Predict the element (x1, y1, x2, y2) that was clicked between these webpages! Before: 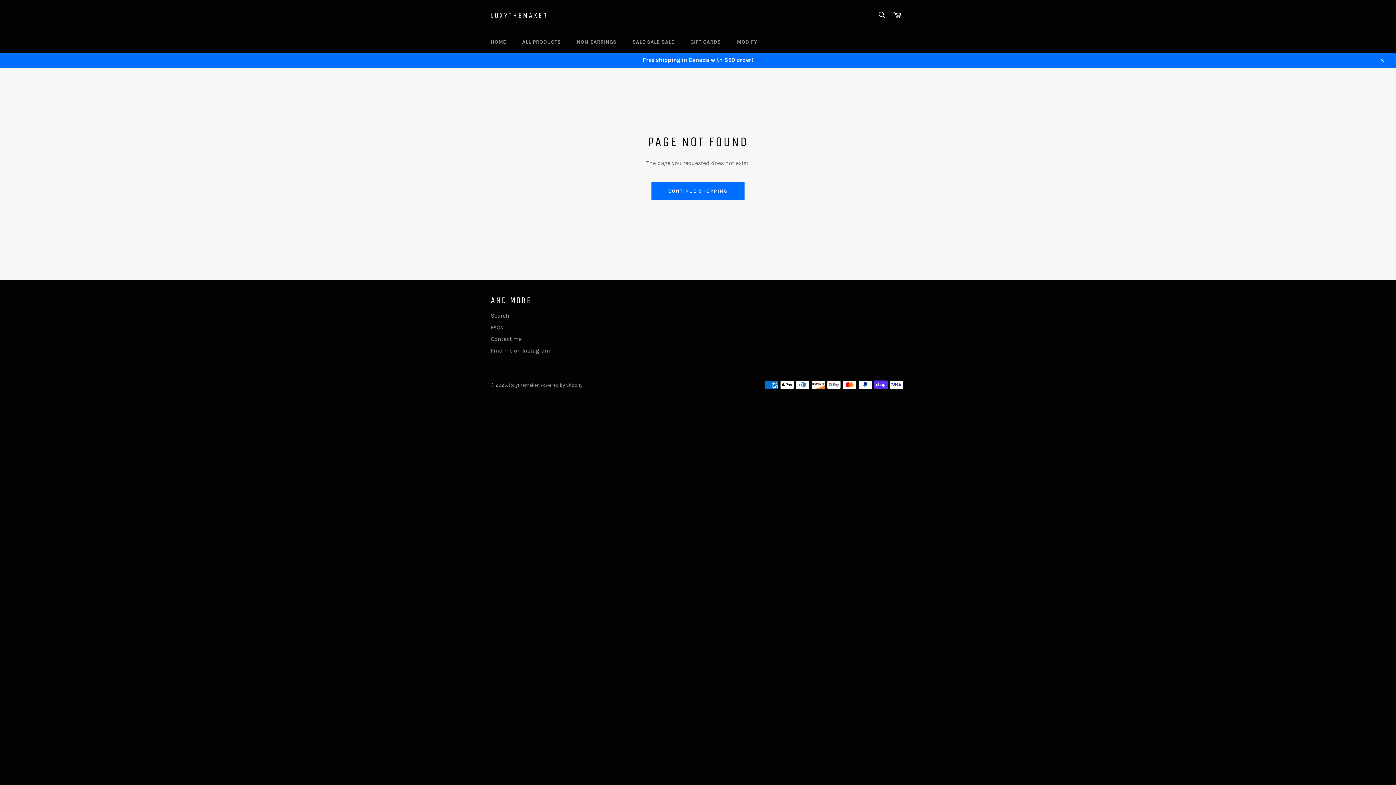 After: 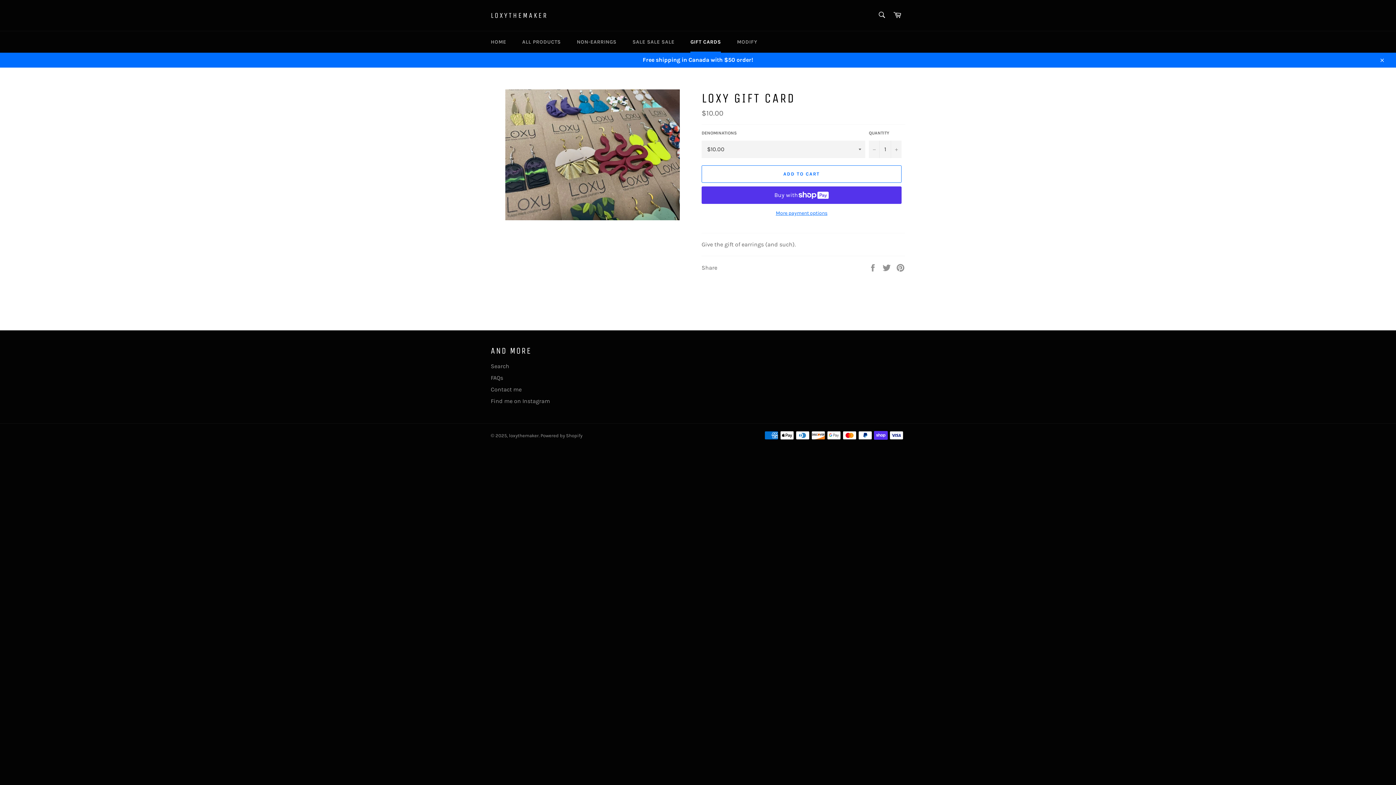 Action: label: GIFT CARDS bbox: (683, 31, 728, 52)